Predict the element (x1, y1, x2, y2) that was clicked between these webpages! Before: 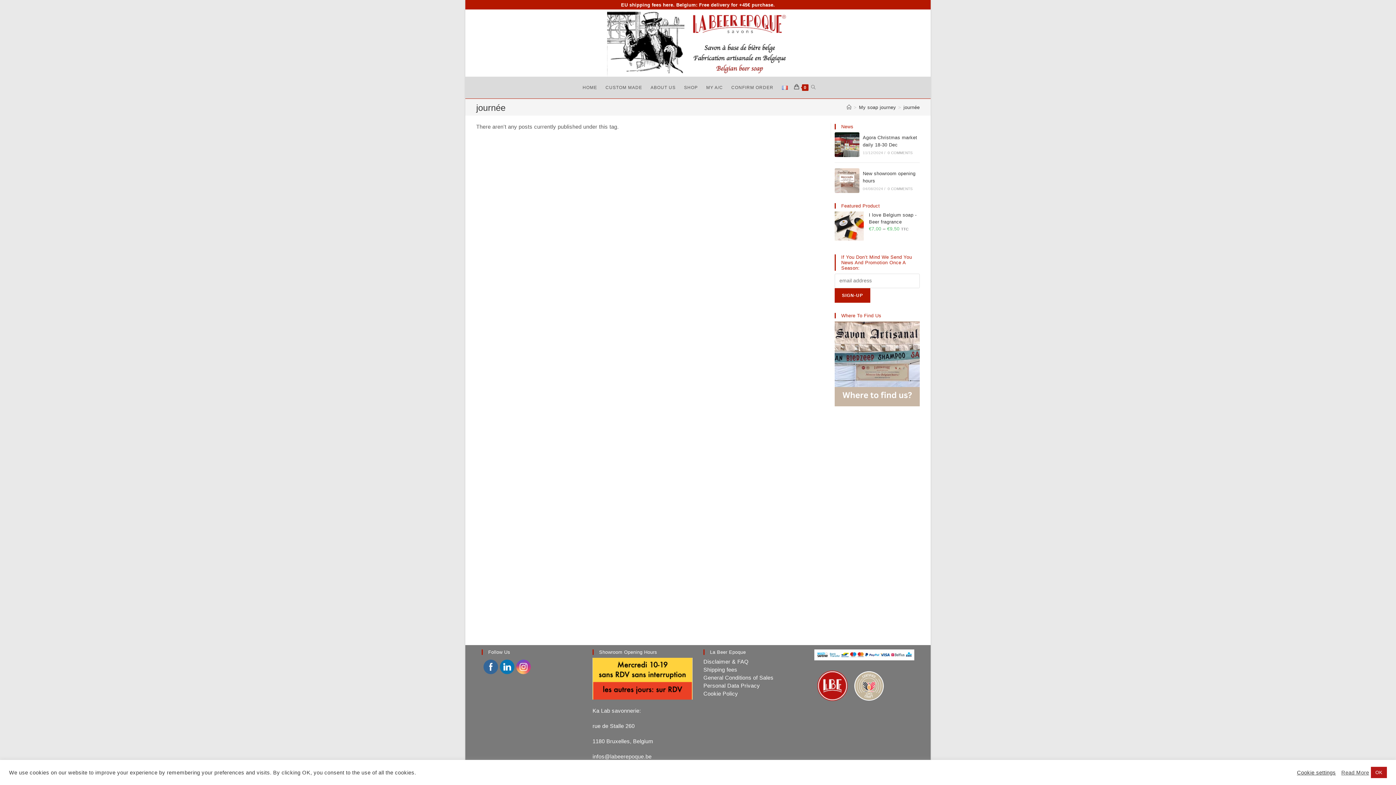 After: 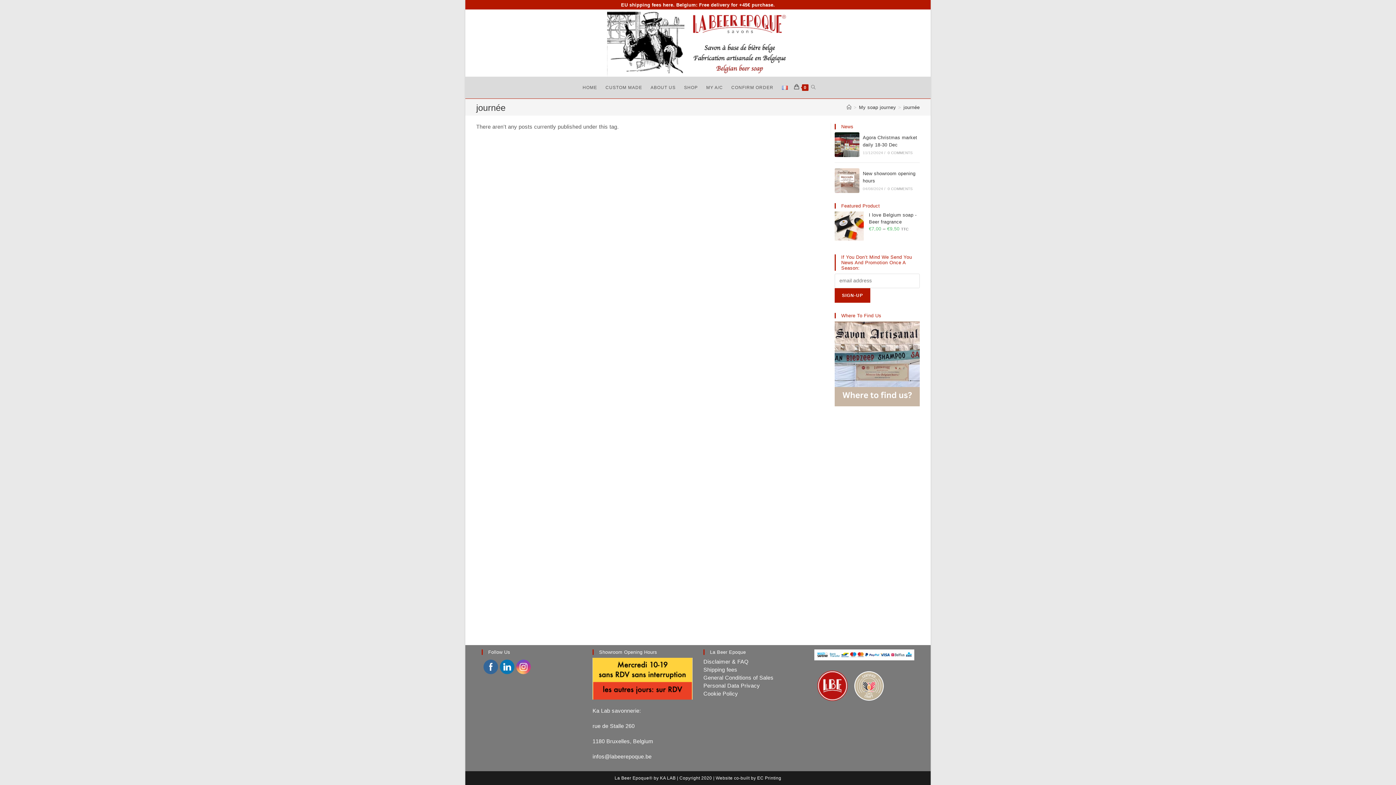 Action: label: OK bbox: (1371, 767, 1387, 778)